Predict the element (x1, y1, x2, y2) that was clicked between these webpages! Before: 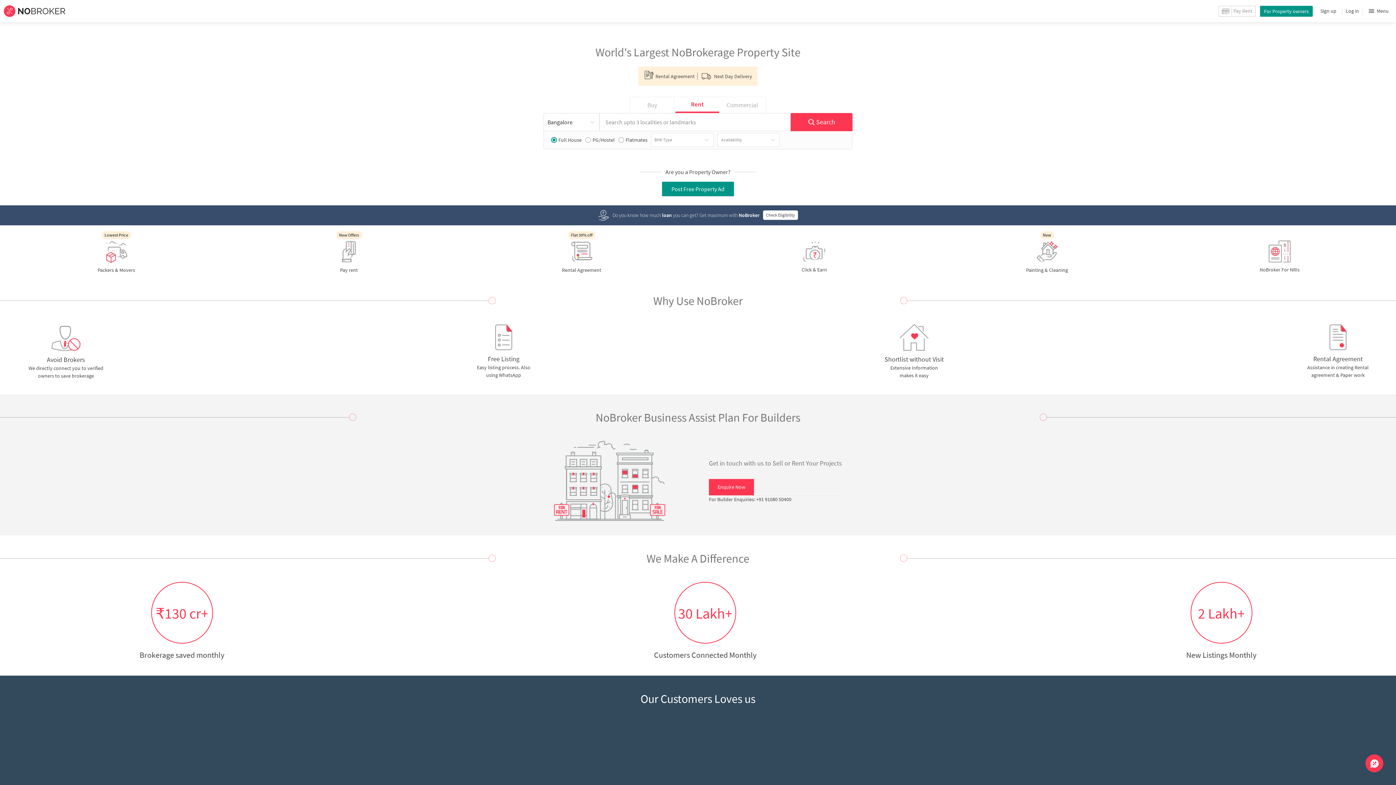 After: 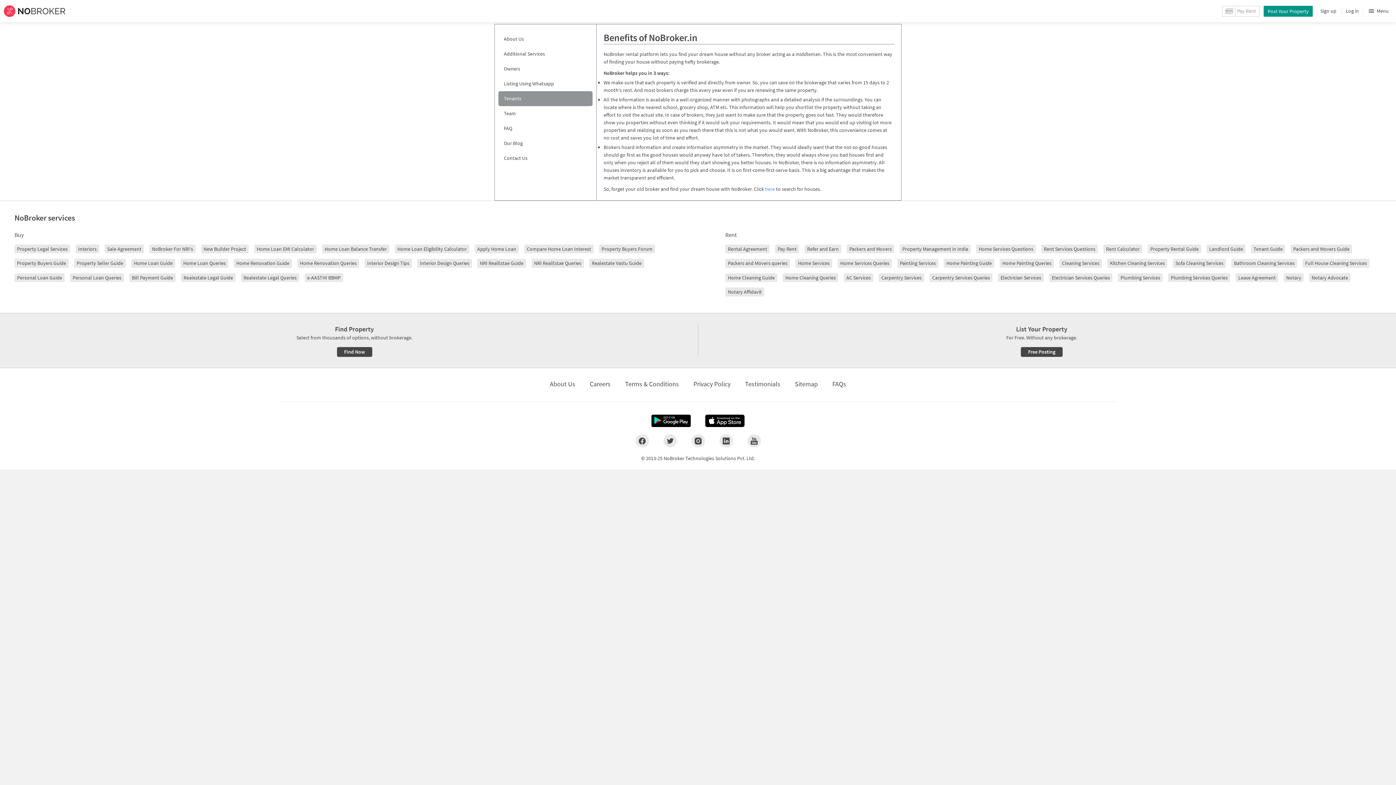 Action: label: Avoid Brokers
We directly connect you to verified owners to save brokerage bbox: (0, 317, 132, 361)